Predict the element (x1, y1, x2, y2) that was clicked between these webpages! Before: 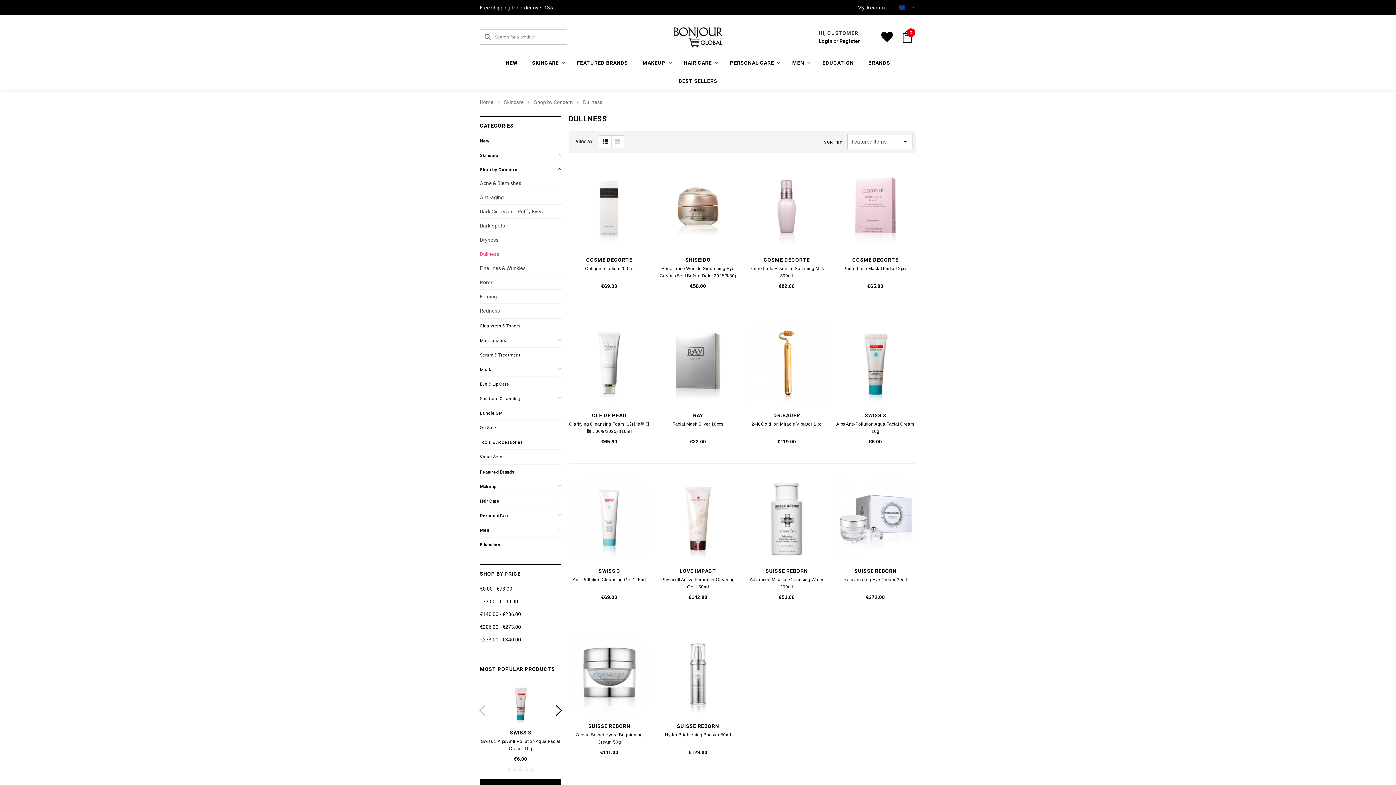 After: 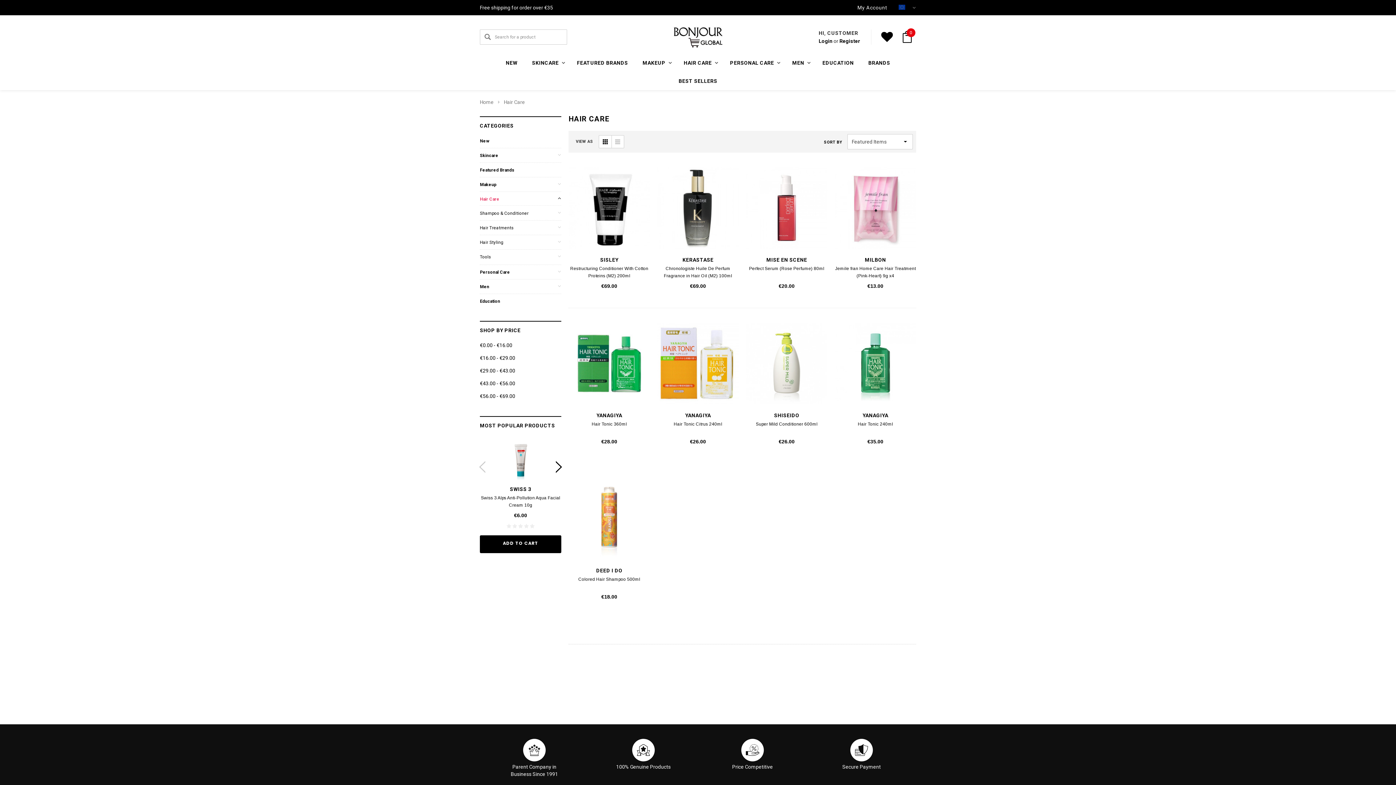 Action: bbox: (480, 498, 499, 503) label: Hair Care